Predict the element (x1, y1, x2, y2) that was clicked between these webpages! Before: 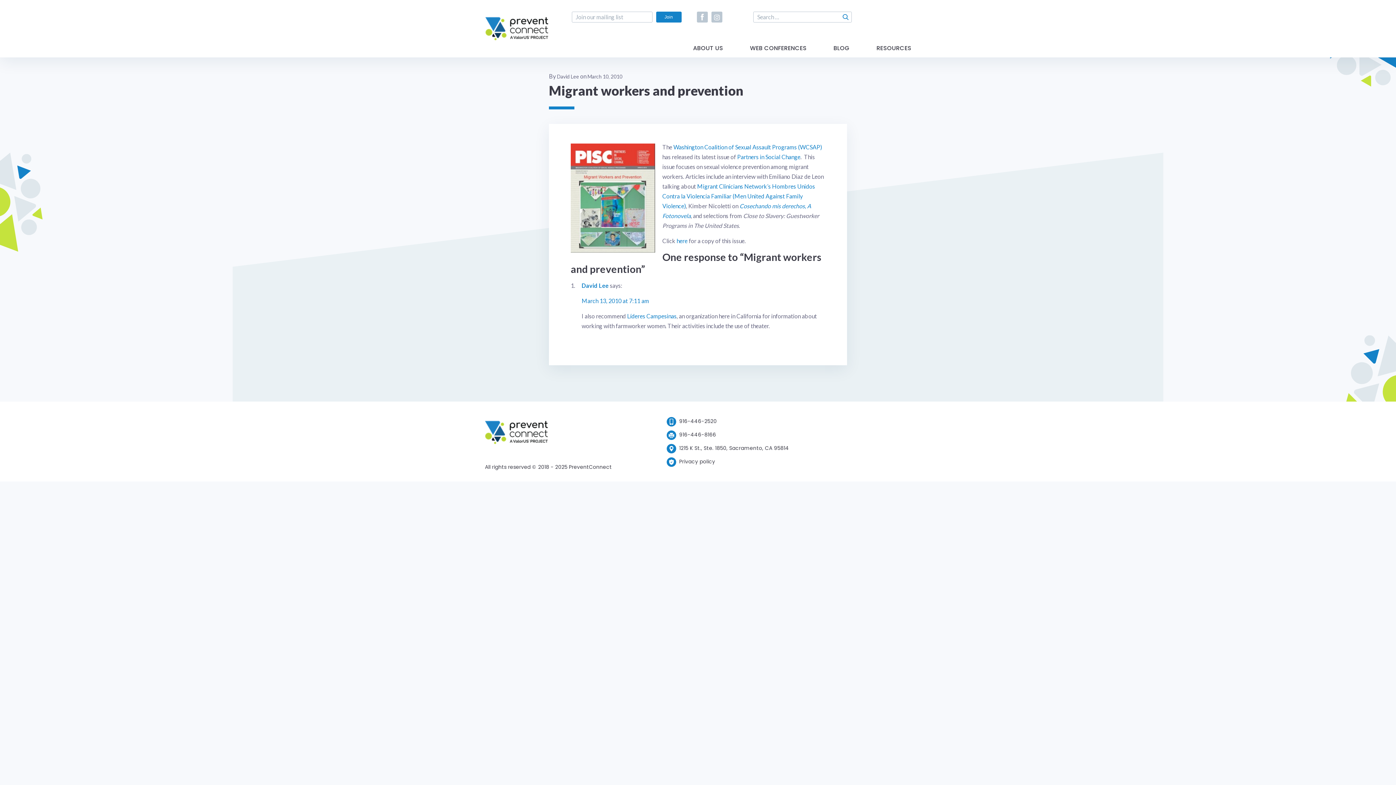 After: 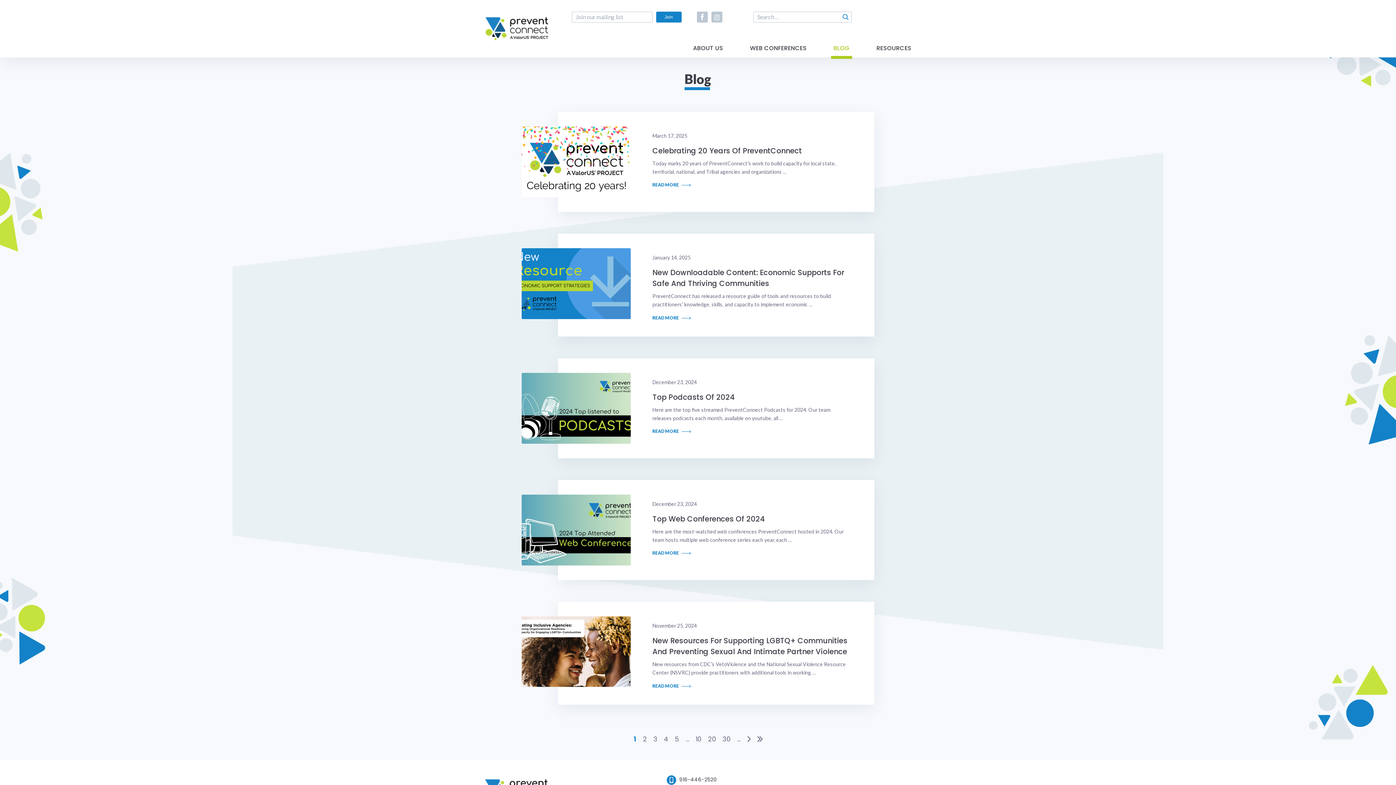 Action: bbox: (831, 45, 852, 58) label: BLOG